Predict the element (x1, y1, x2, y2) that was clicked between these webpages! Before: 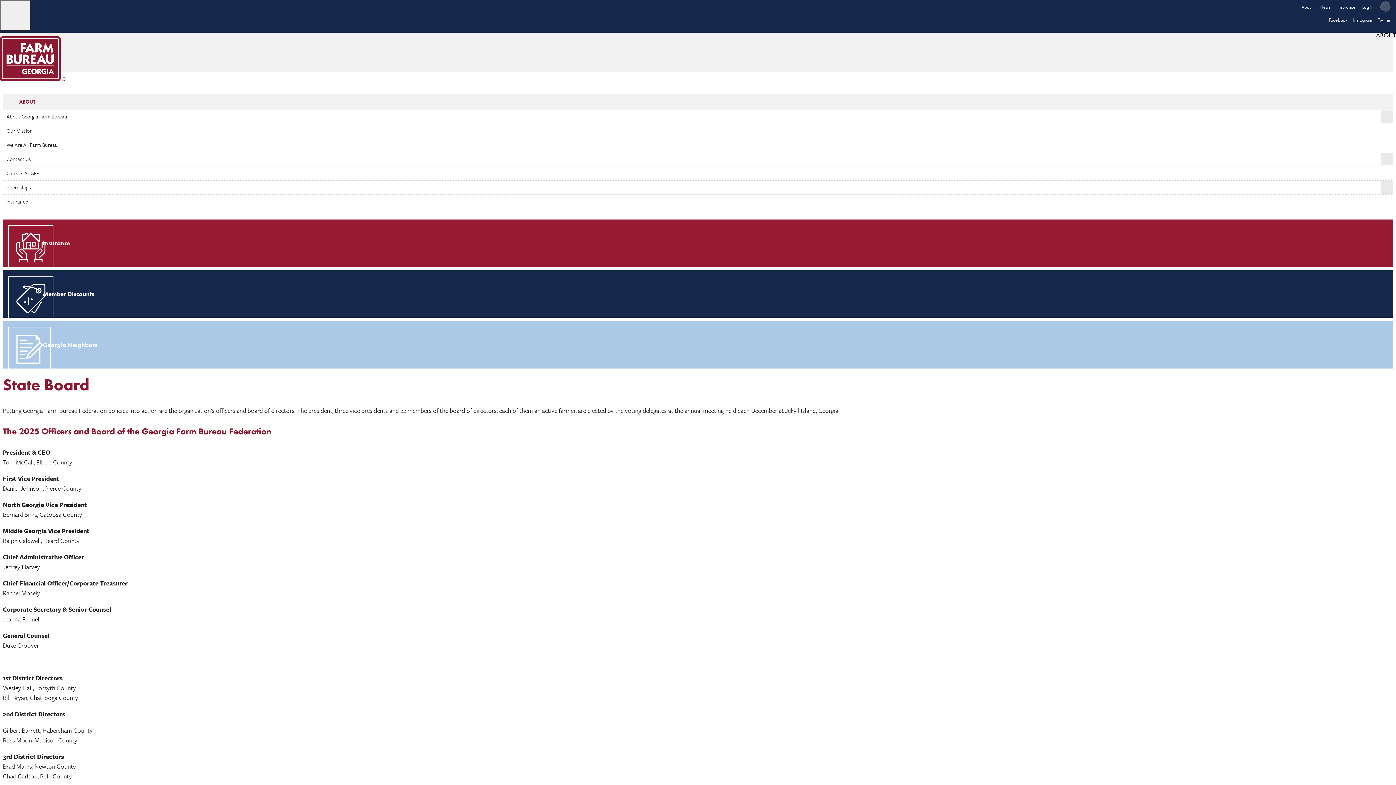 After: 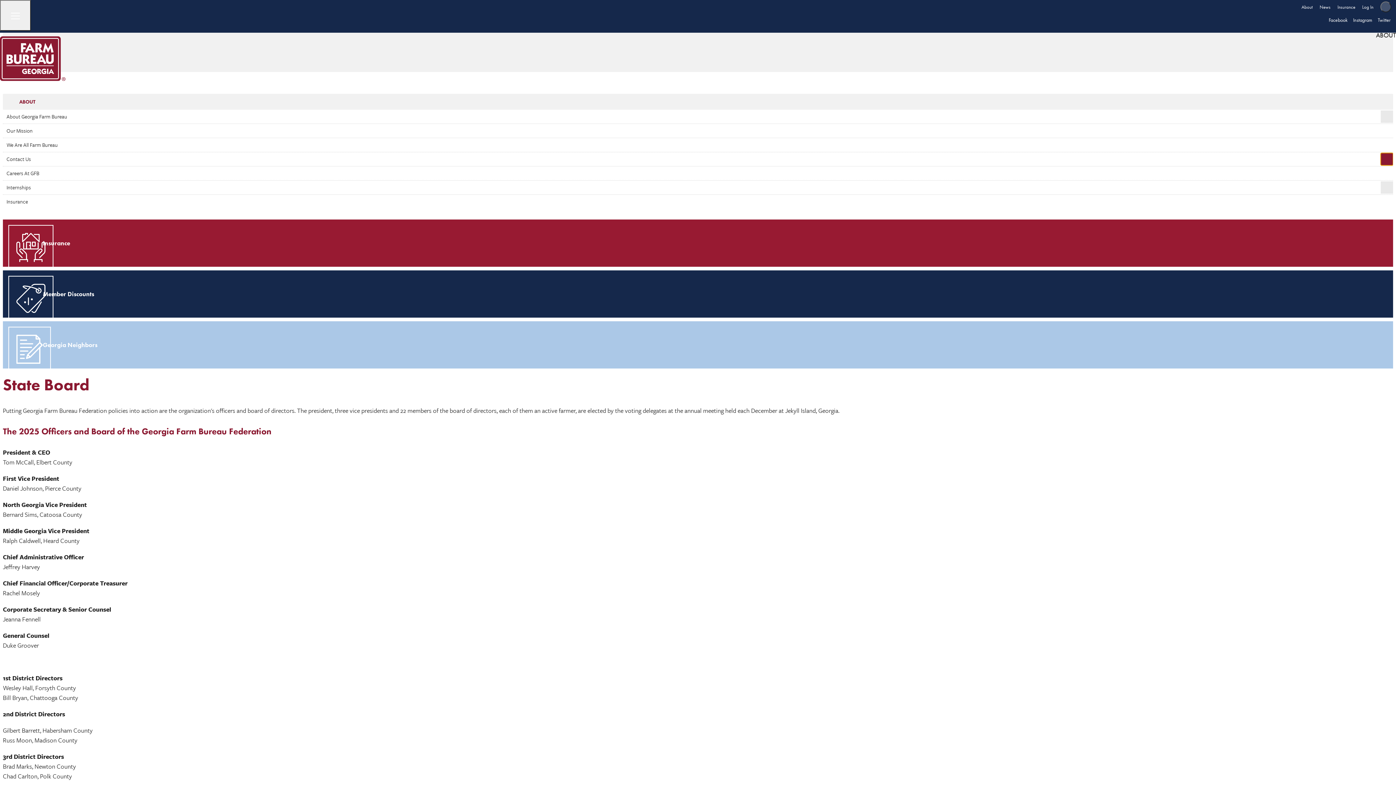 Action: label: Toggle this submenu bbox: (1381, 153, 1393, 165)